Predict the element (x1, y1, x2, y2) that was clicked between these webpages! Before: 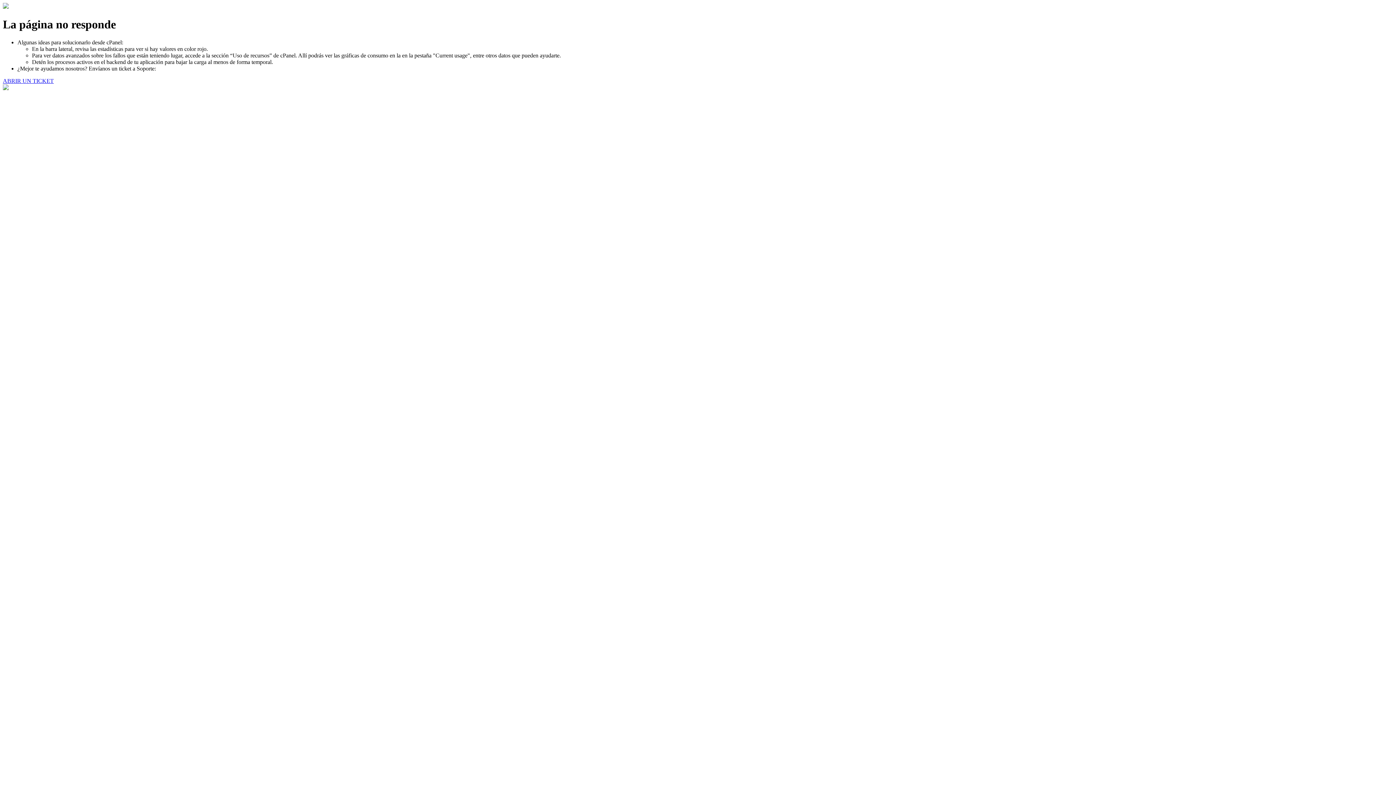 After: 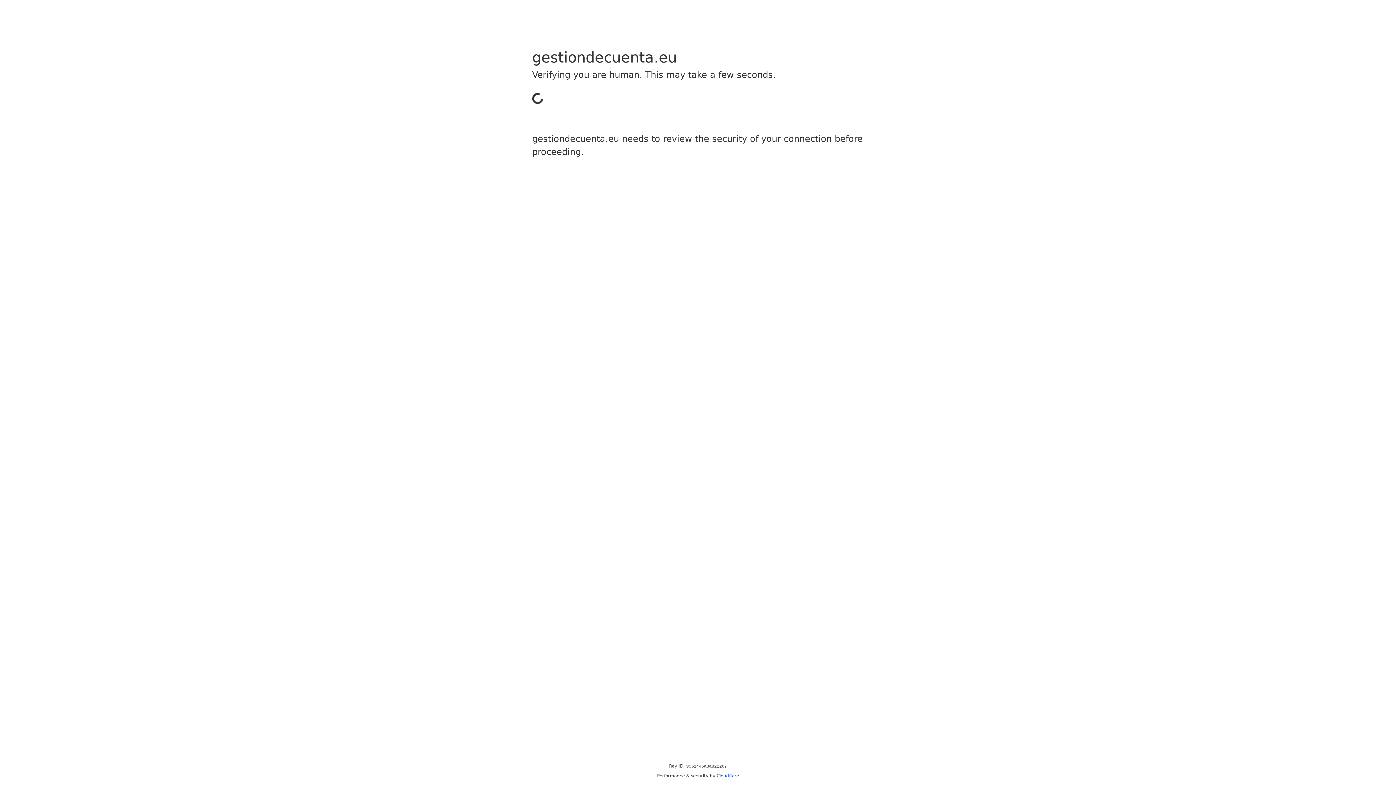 Action: bbox: (2, 77, 53, 83) label: ABRIR UN TICKET